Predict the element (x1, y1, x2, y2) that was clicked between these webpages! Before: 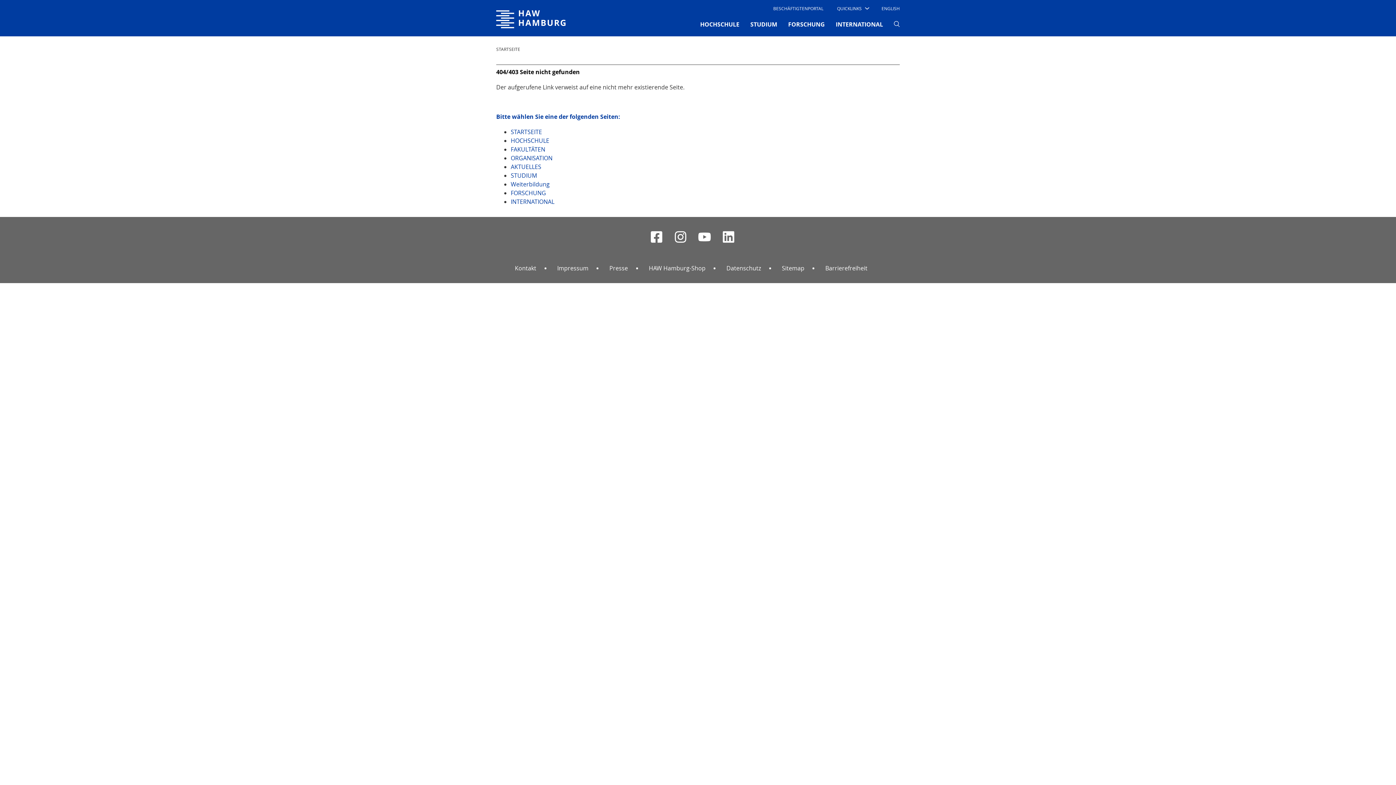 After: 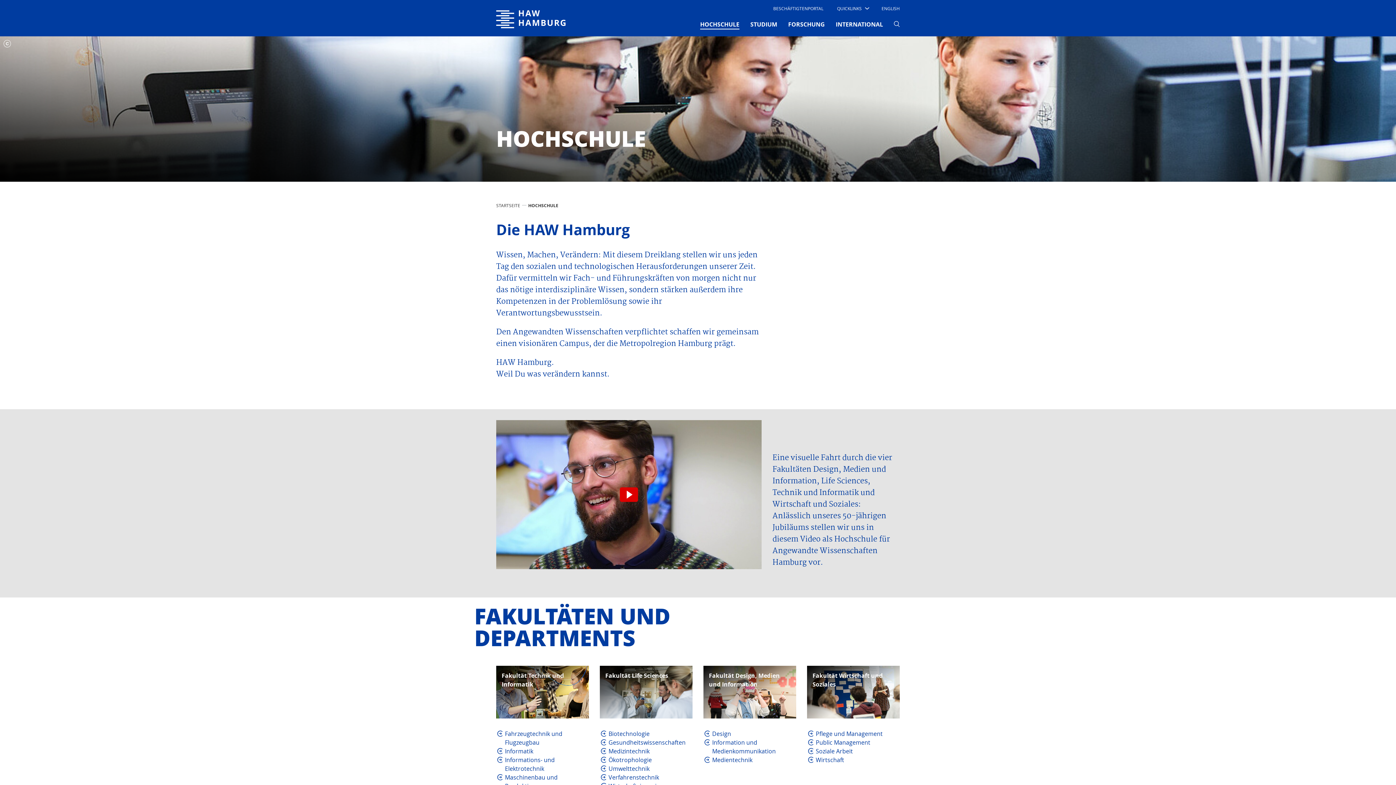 Action: bbox: (510, 136, 549, 144) label: HOCHSCHULE